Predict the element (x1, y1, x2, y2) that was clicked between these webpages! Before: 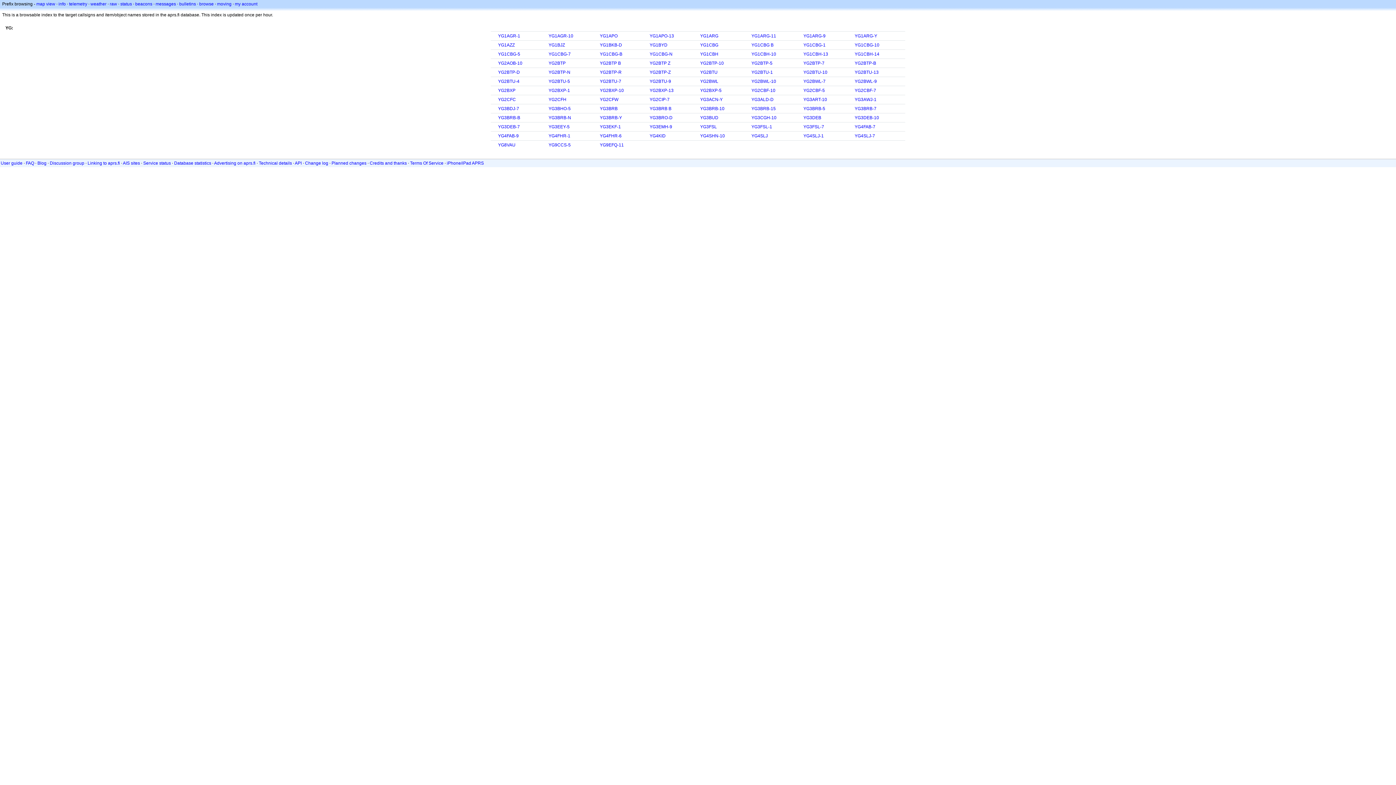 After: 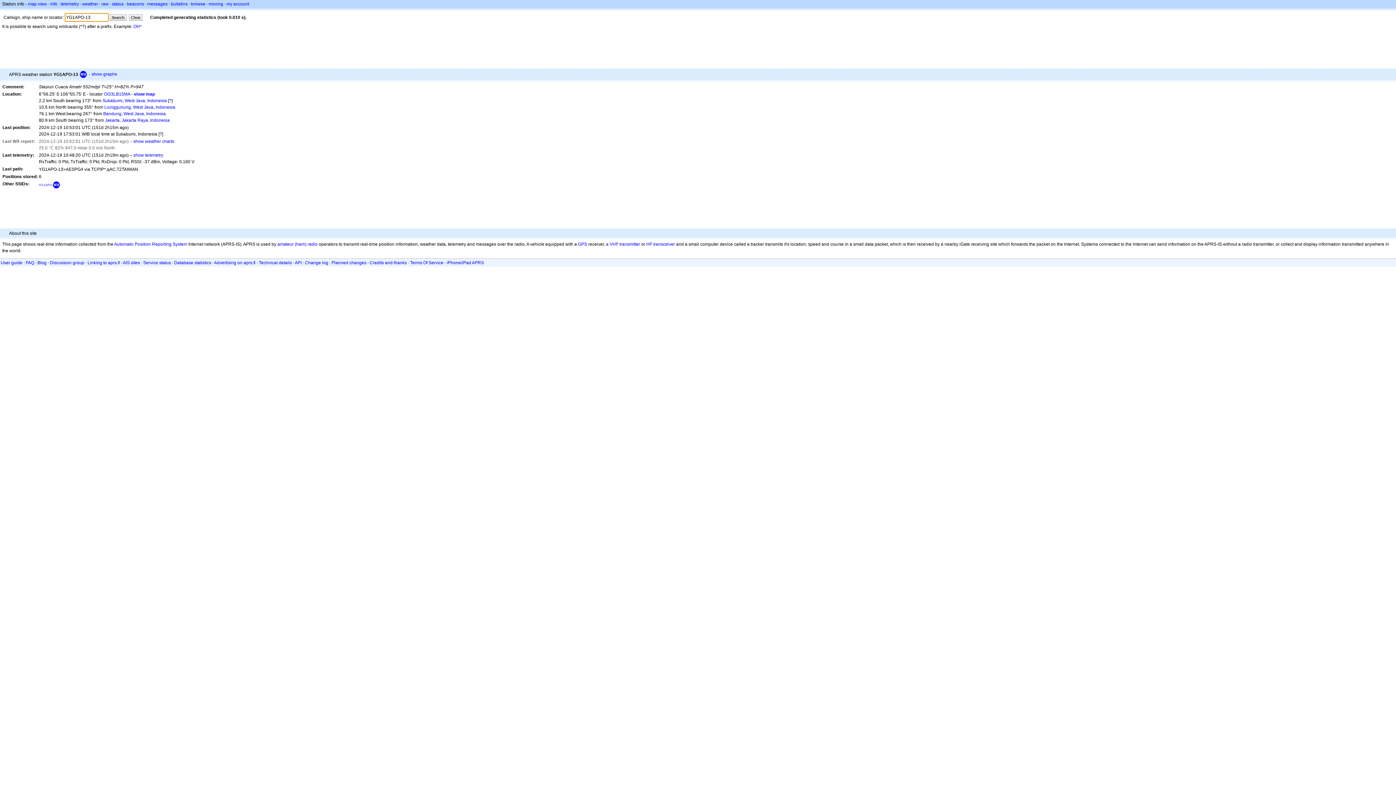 Action: label: YG1APO-13 bbox: (649, 33, 674, 38)